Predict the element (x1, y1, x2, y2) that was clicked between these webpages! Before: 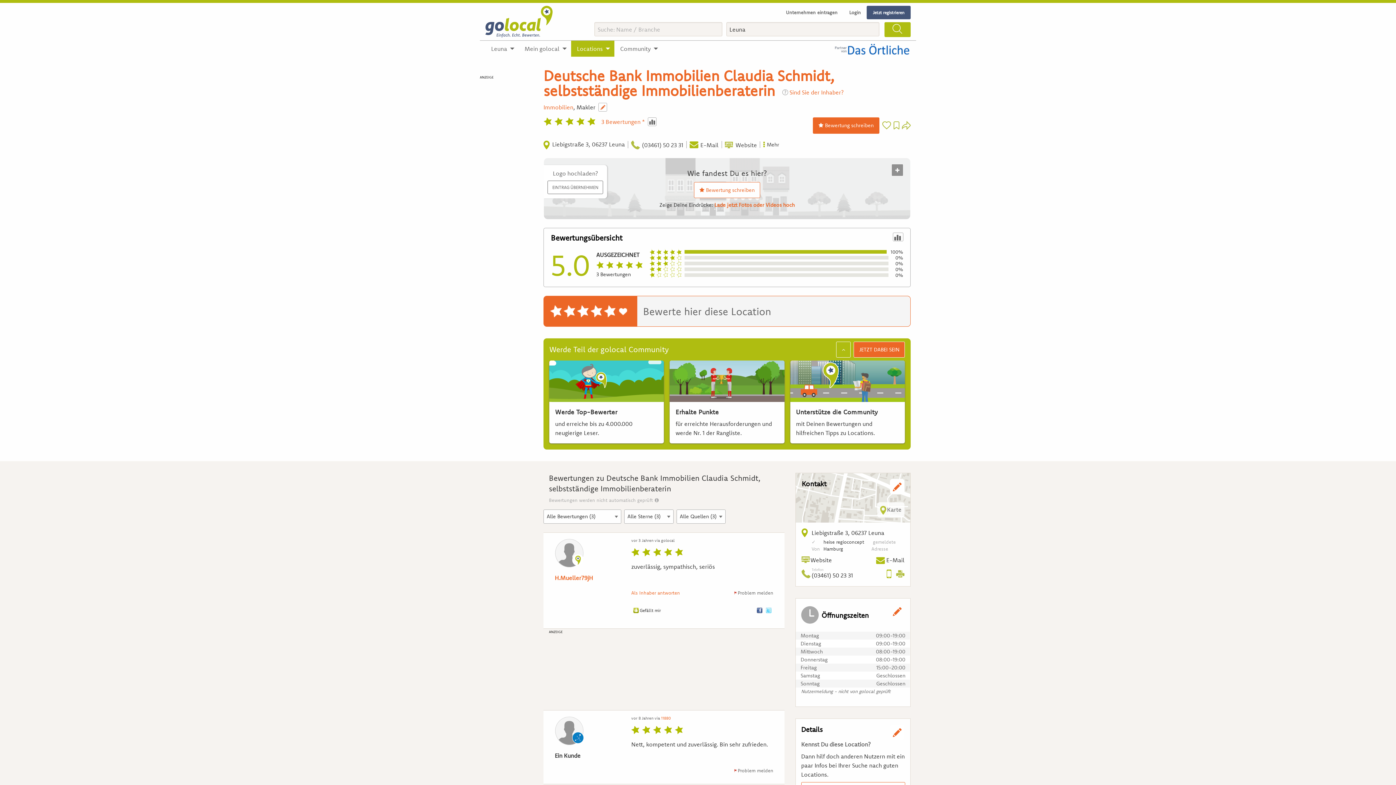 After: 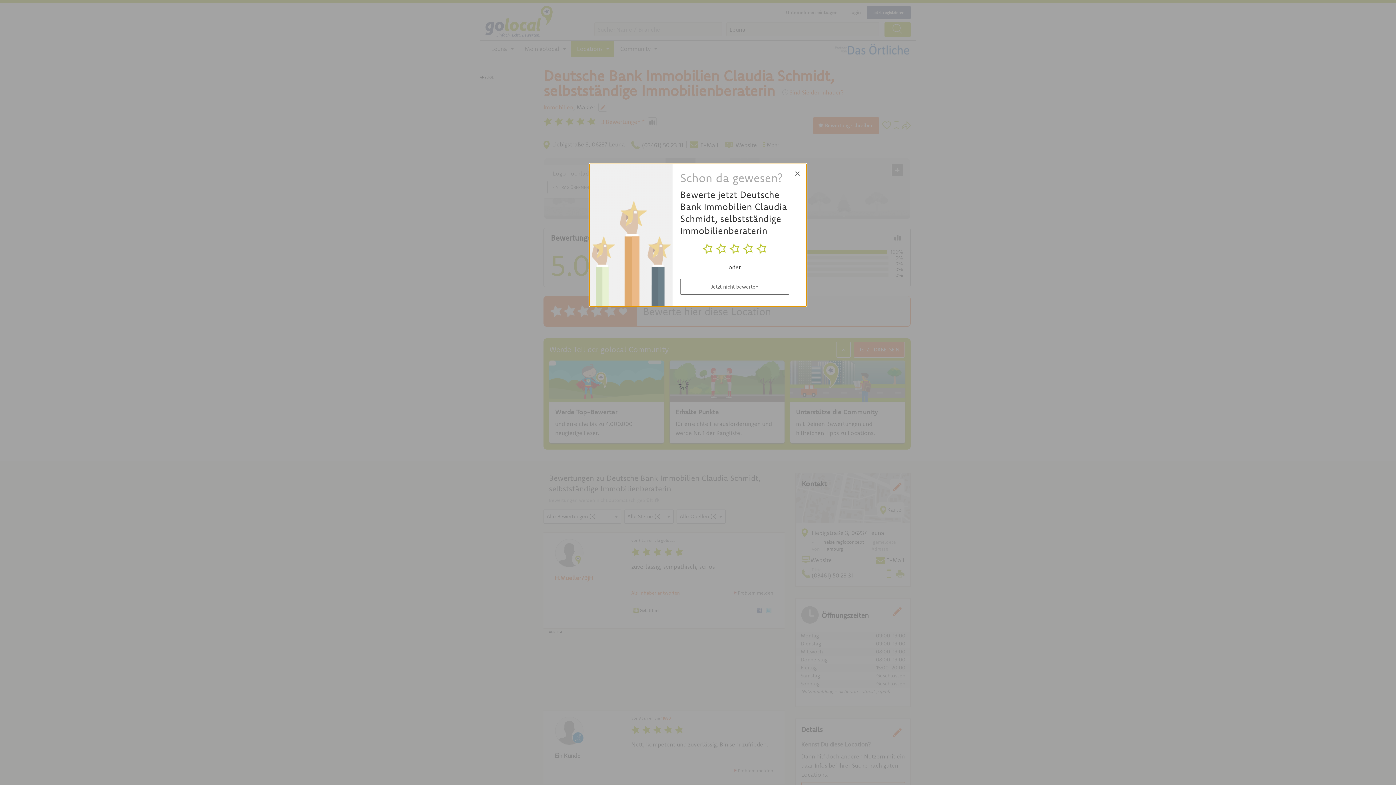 Action: bbox: (882, 121, 891, 129)